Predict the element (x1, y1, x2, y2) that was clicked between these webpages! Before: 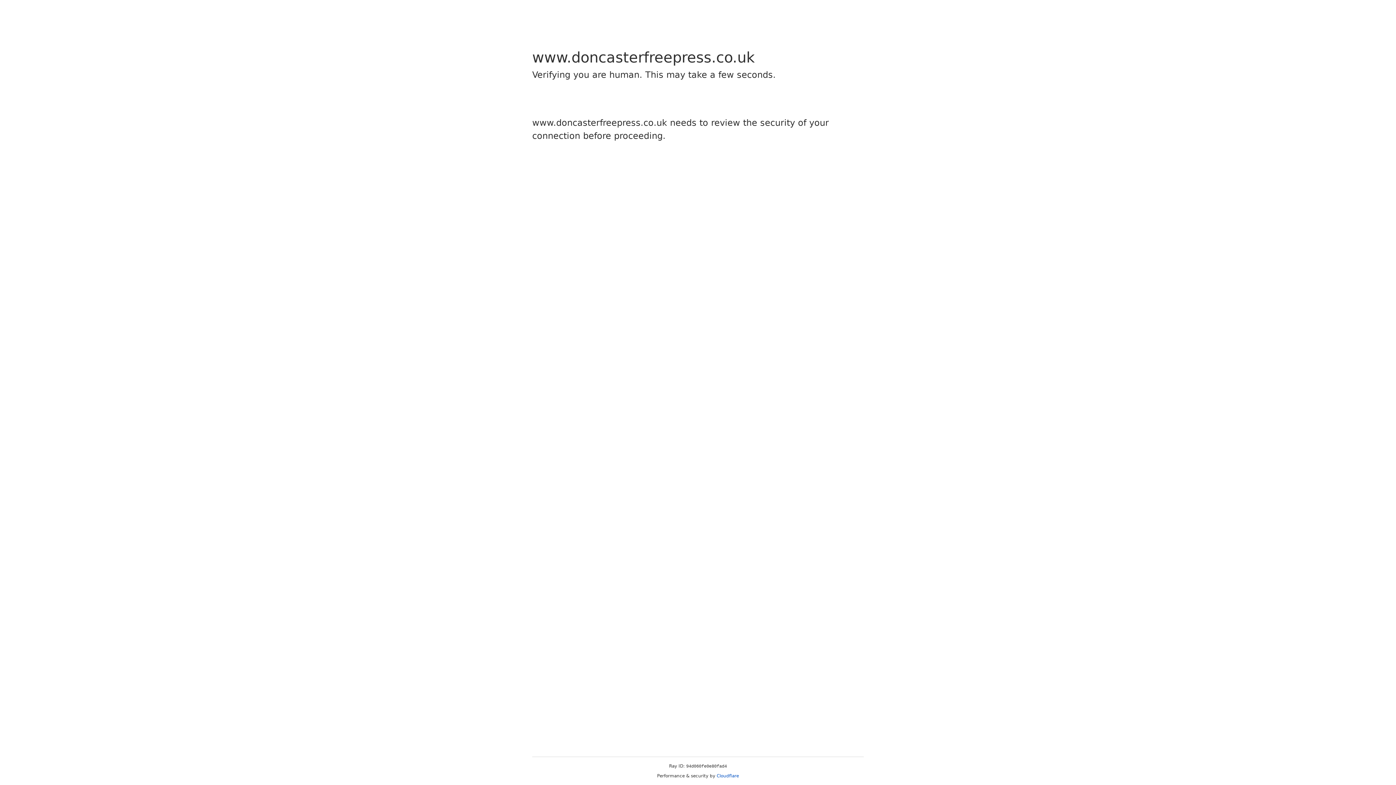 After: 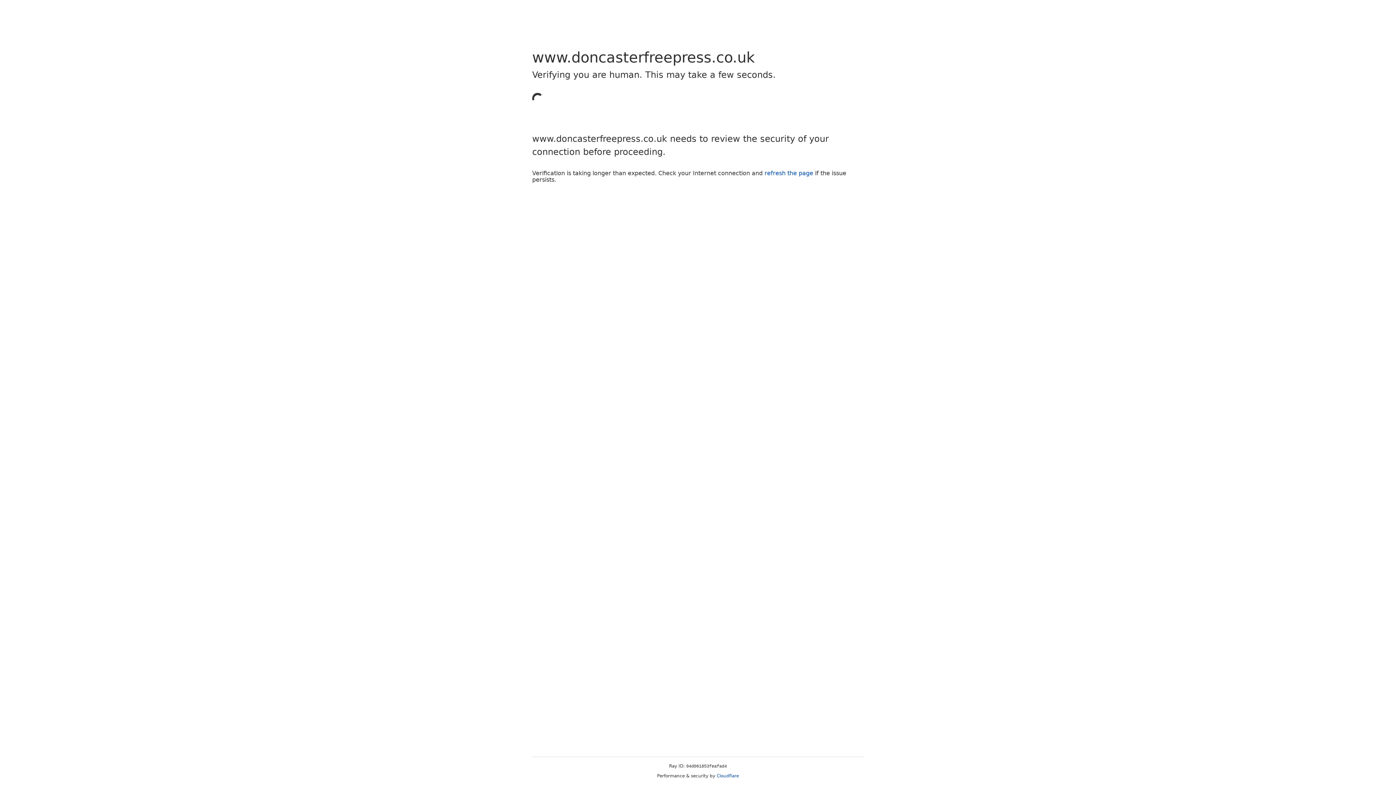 Action: label: Cloudflare bbox: (716, 773, 739, 778)